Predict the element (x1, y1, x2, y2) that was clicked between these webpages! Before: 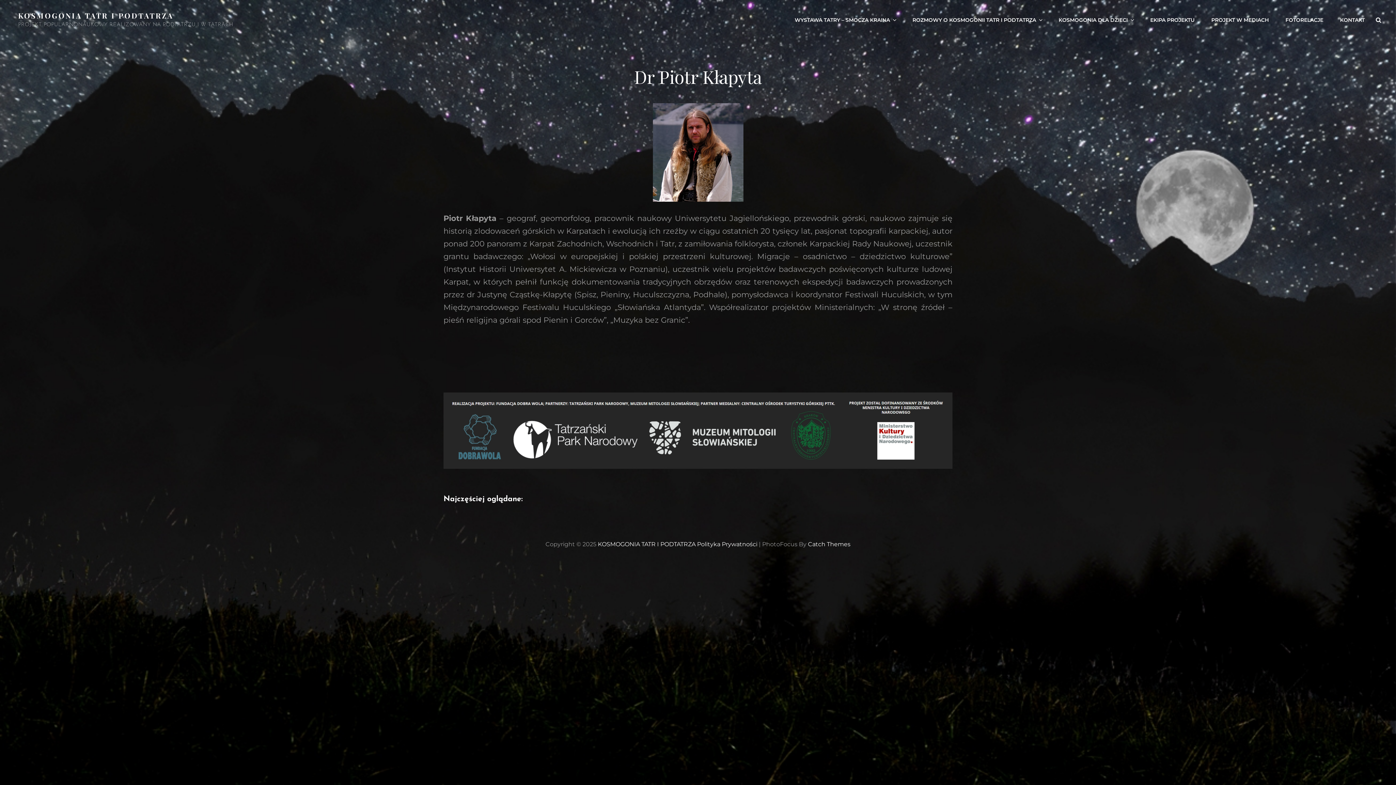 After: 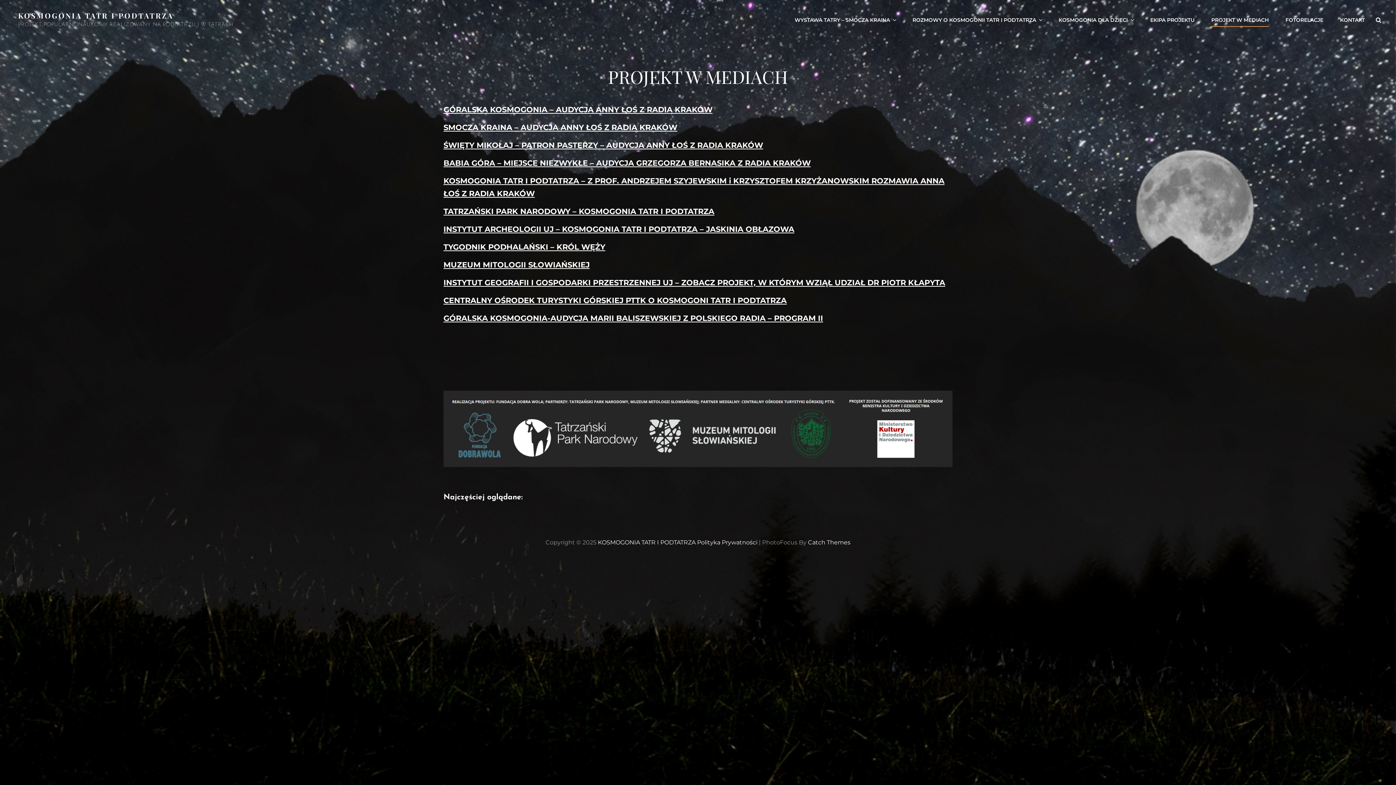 Action: label: PROJEKT W MEDIACH bbox: (1204, 9, 1276, 30)